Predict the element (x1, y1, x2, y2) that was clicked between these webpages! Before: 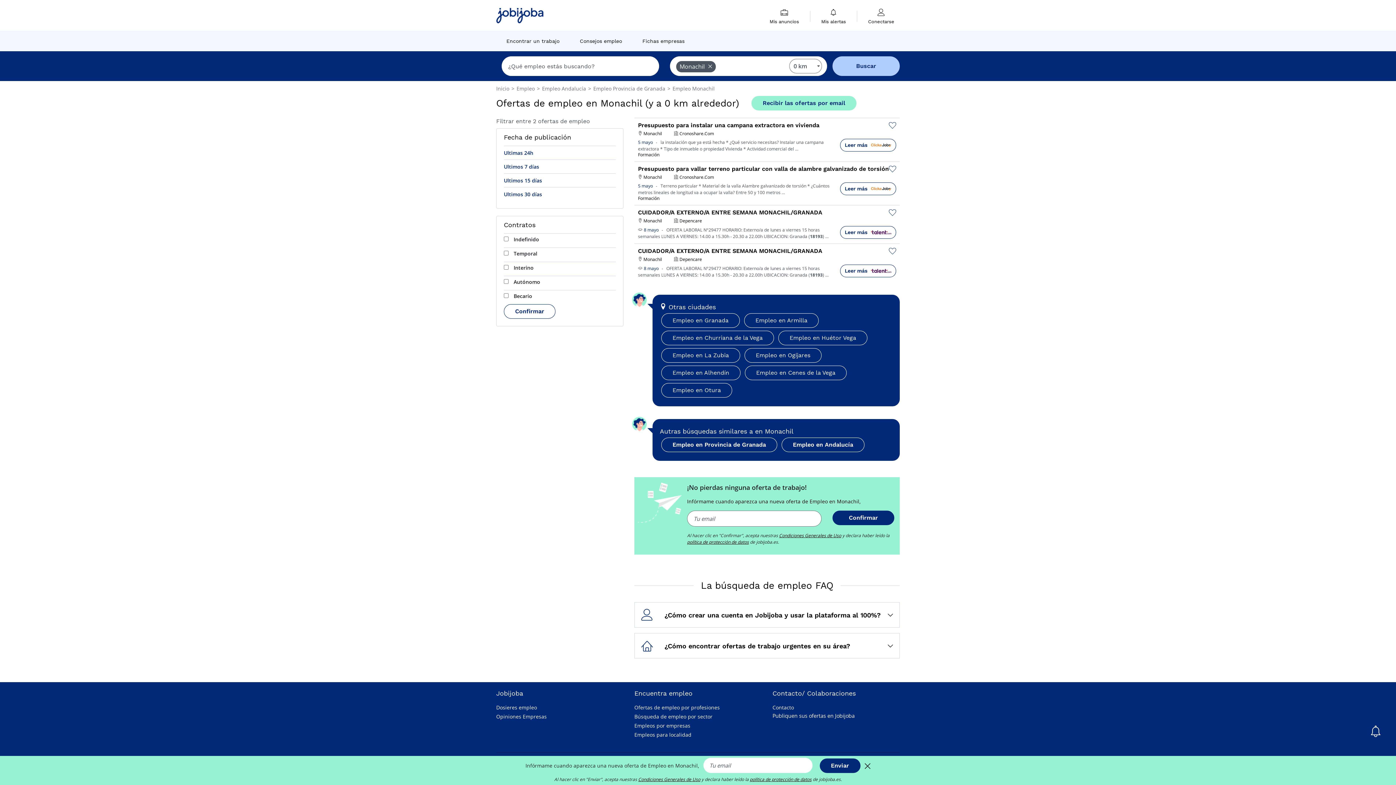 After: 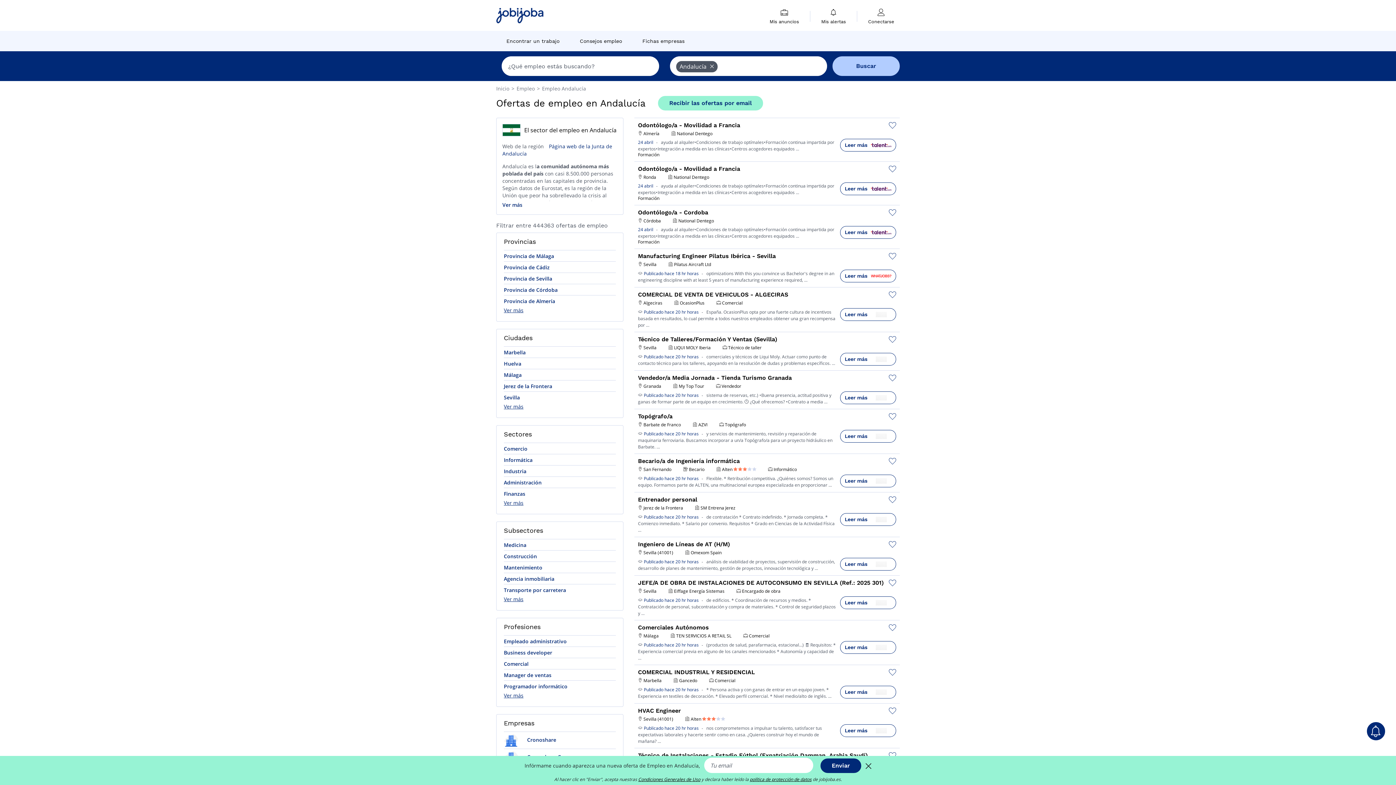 Action: bbox: (542, 85, 587, 92) label: Empleo Andalucía 